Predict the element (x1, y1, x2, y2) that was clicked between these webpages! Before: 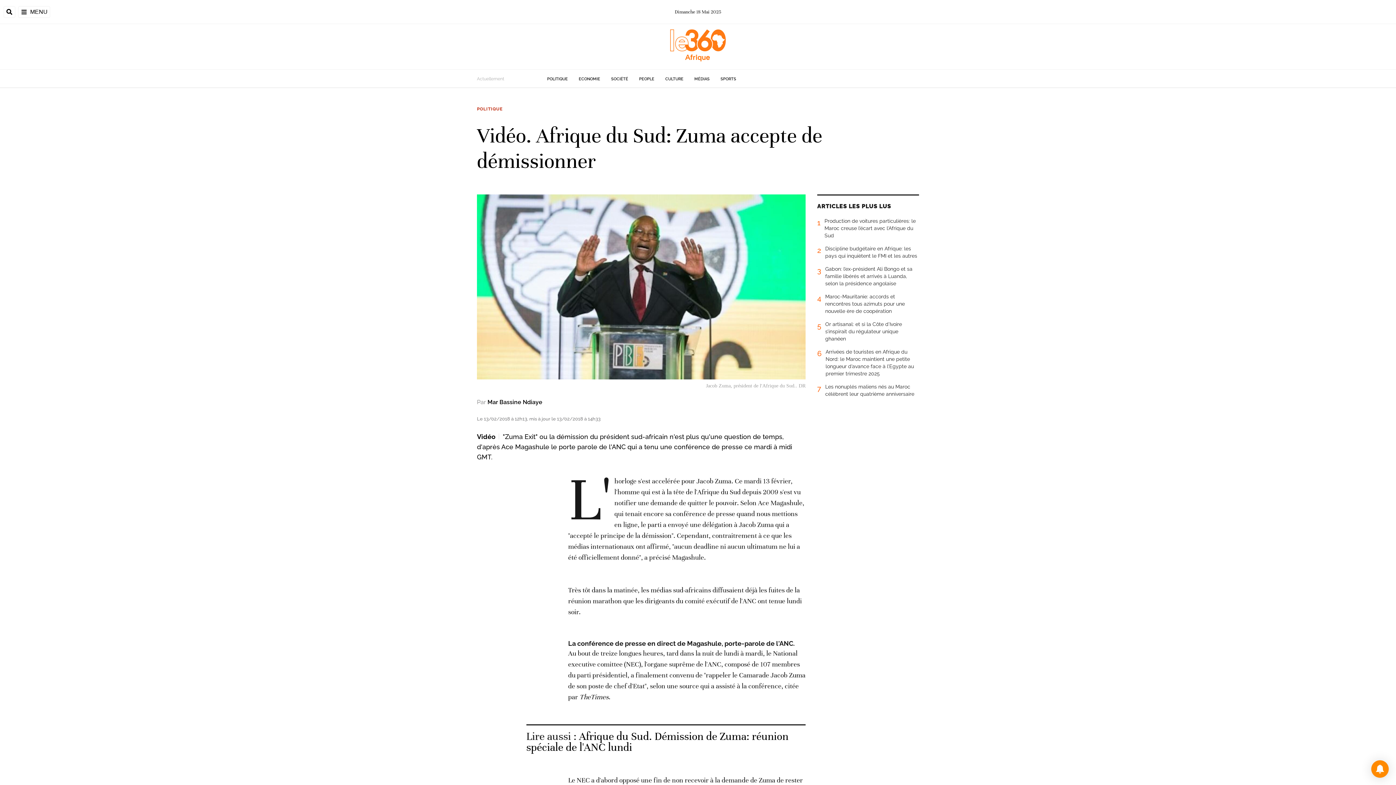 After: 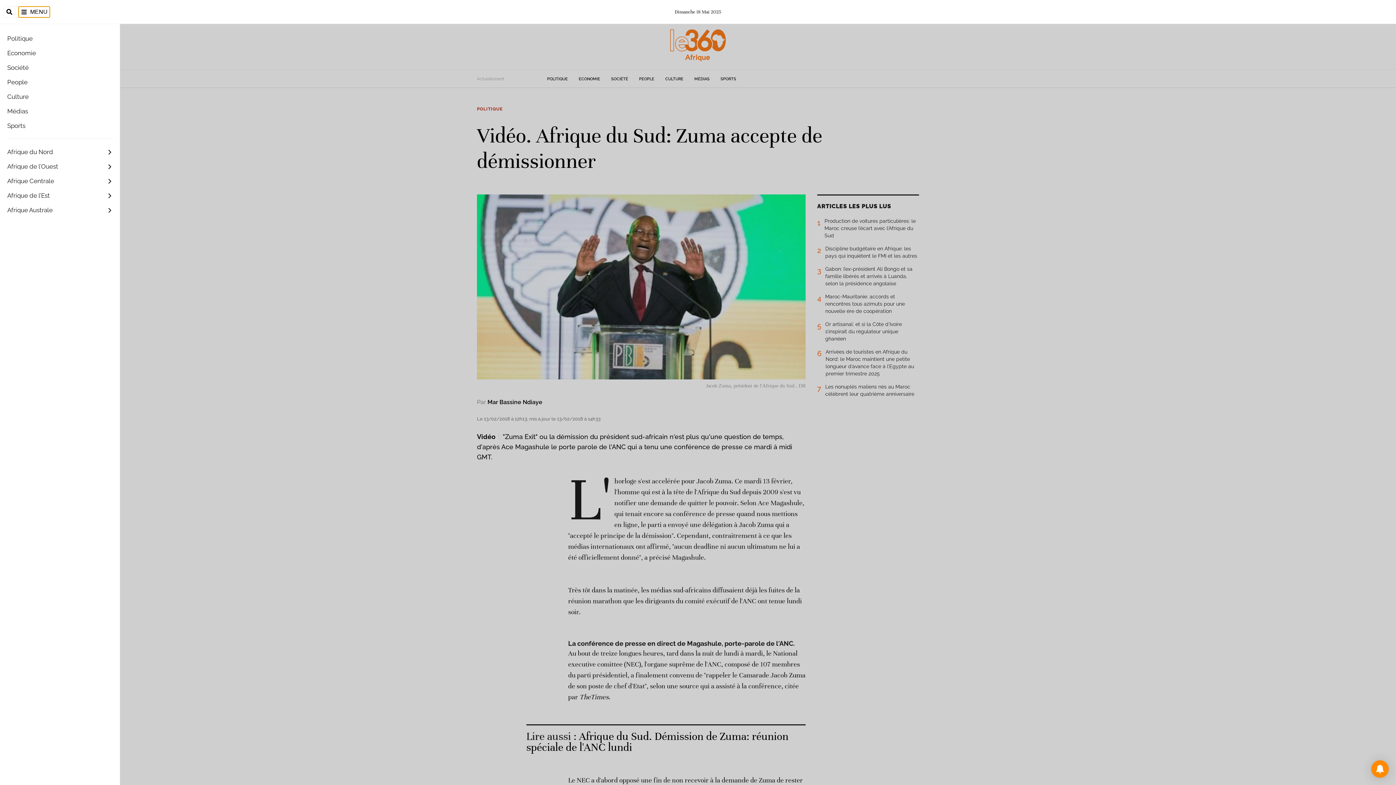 Action: label: MENU bbox: (18, 6, 50, 17)